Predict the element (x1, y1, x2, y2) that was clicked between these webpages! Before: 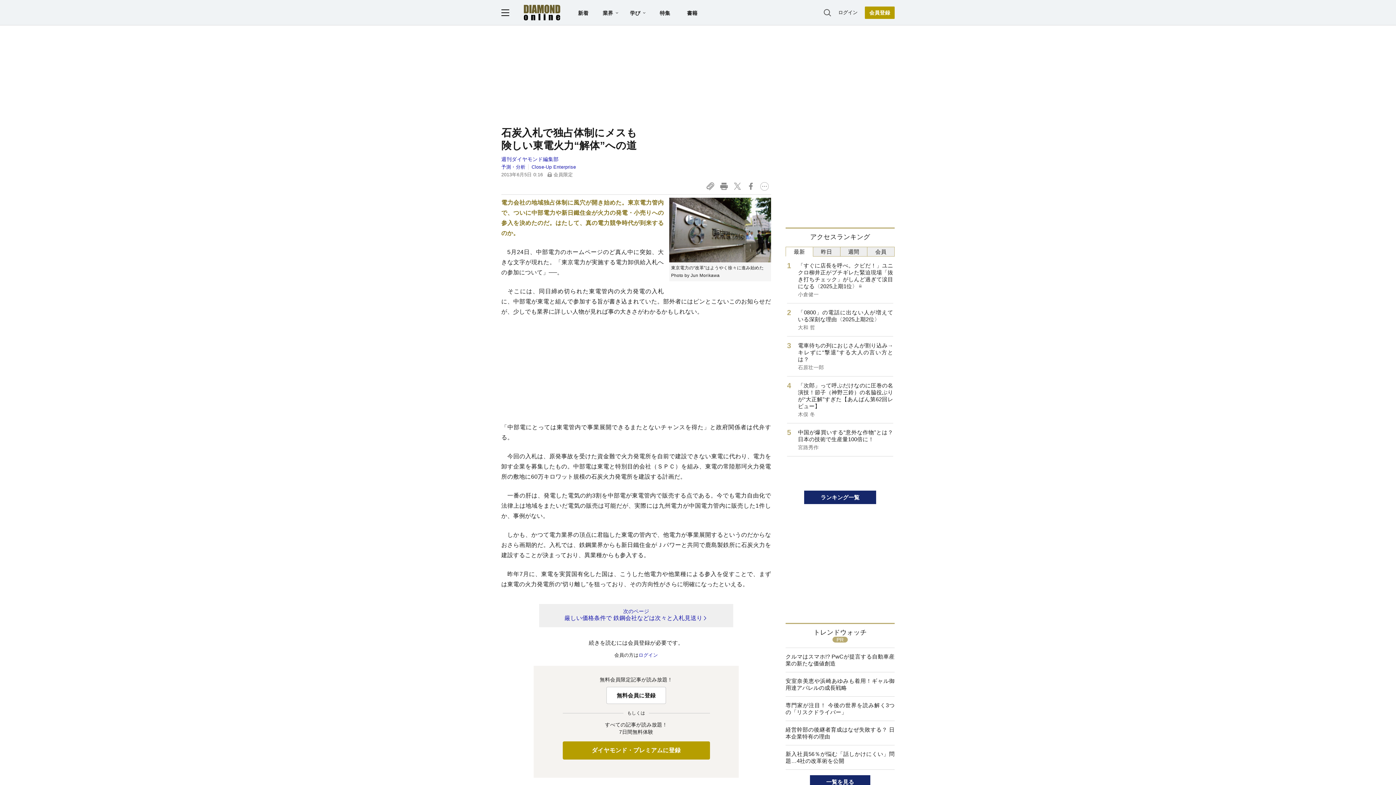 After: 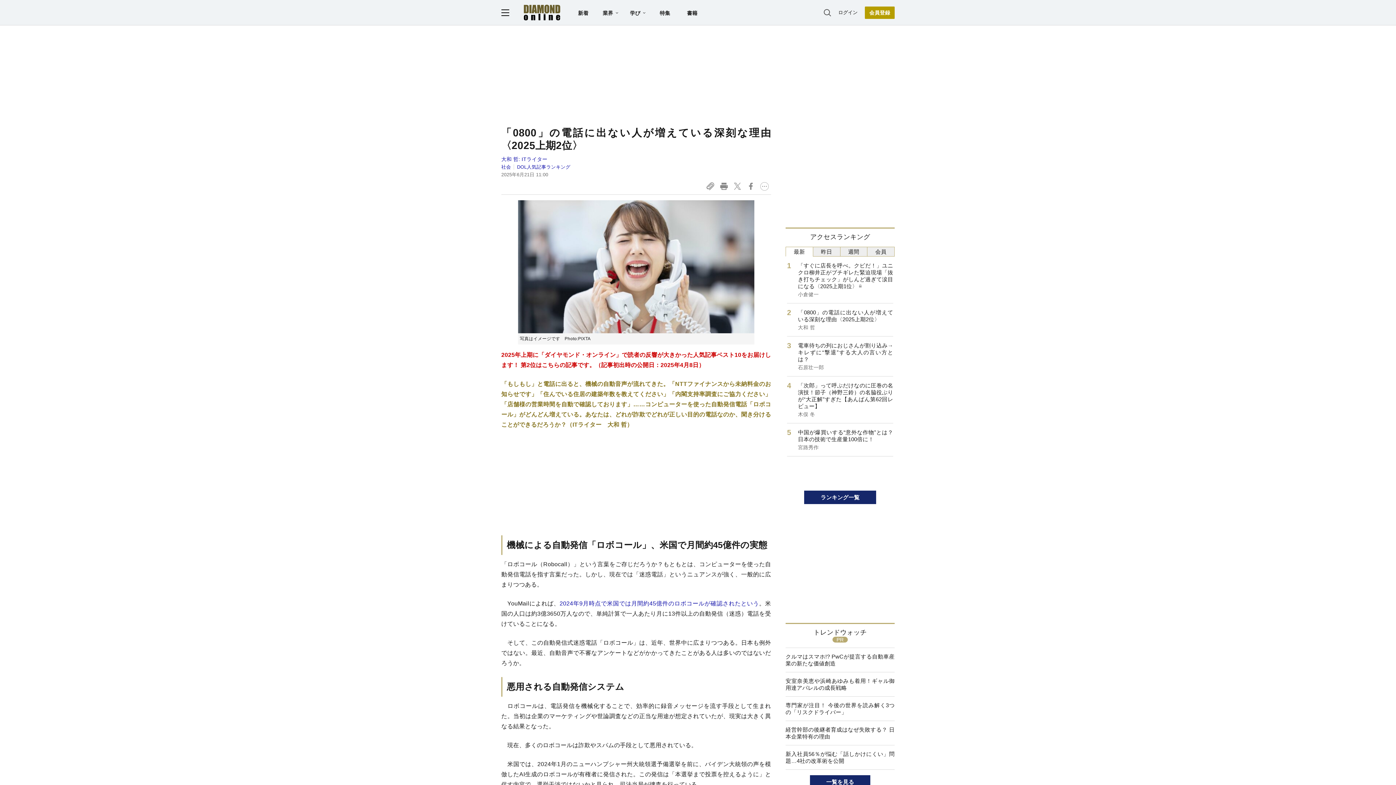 Action: label: 「0800」の電話に出ない人が増えている深刻な理由〈2025上期2位〉
大和 哲 bbox: (787, 303, 893, 336)